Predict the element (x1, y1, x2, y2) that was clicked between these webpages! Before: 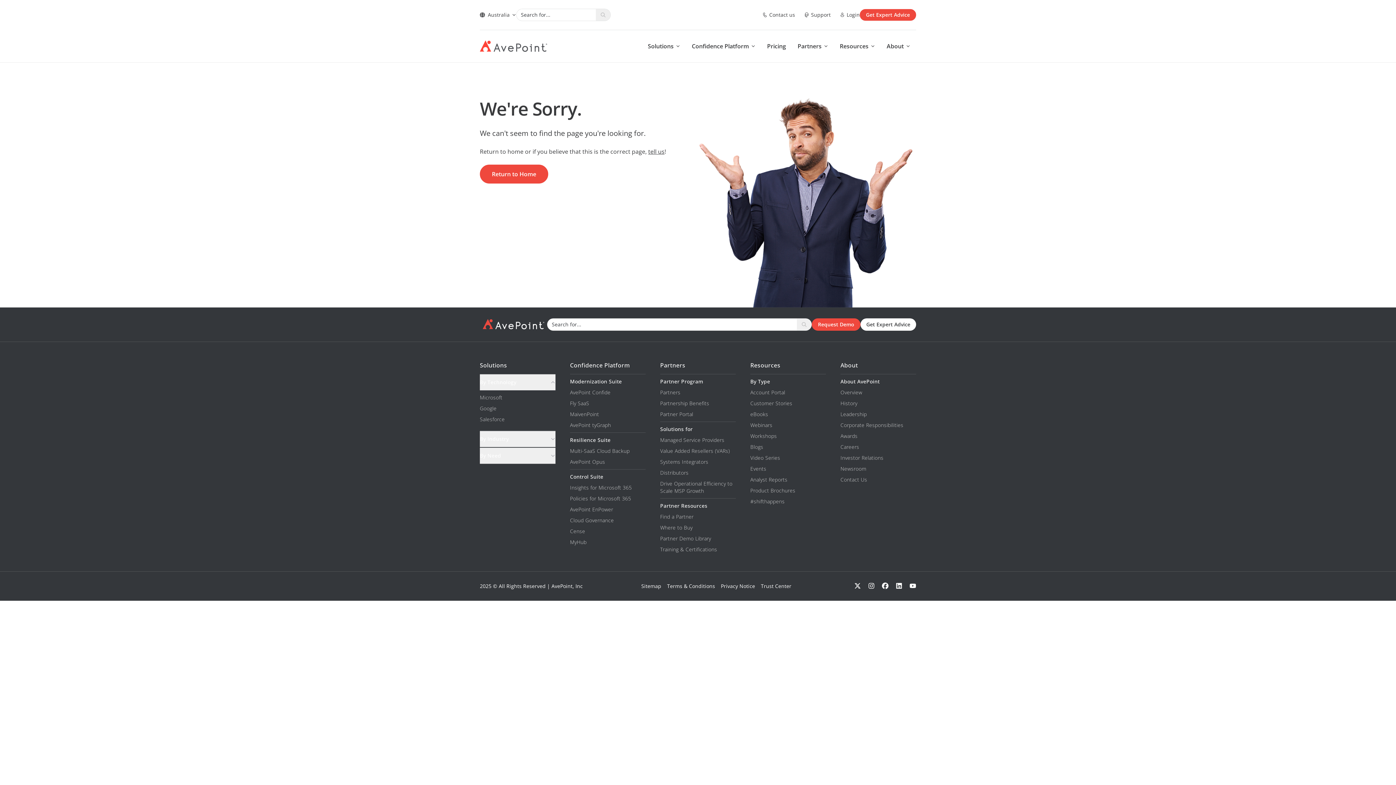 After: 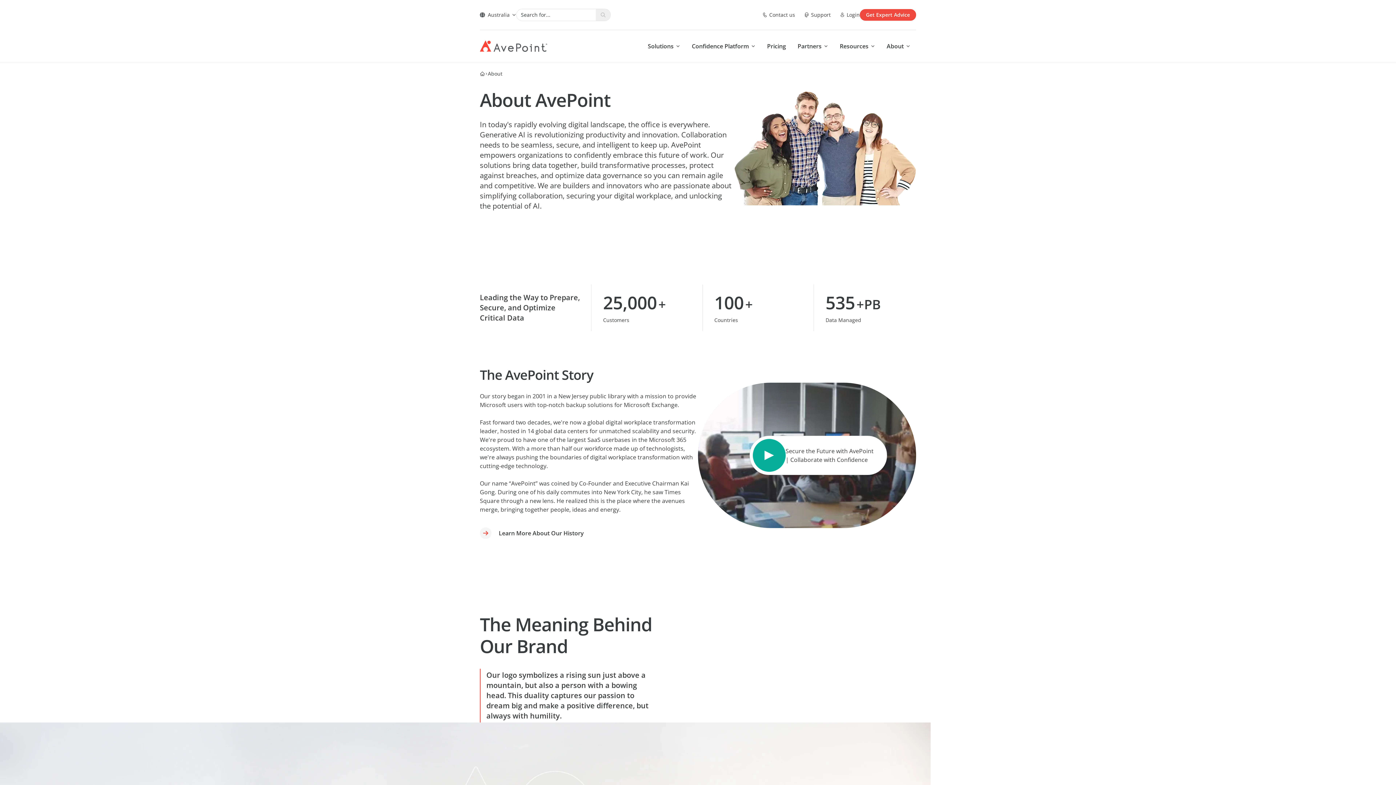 Action: bbox: (840, 388, 862, 395) label: Overview